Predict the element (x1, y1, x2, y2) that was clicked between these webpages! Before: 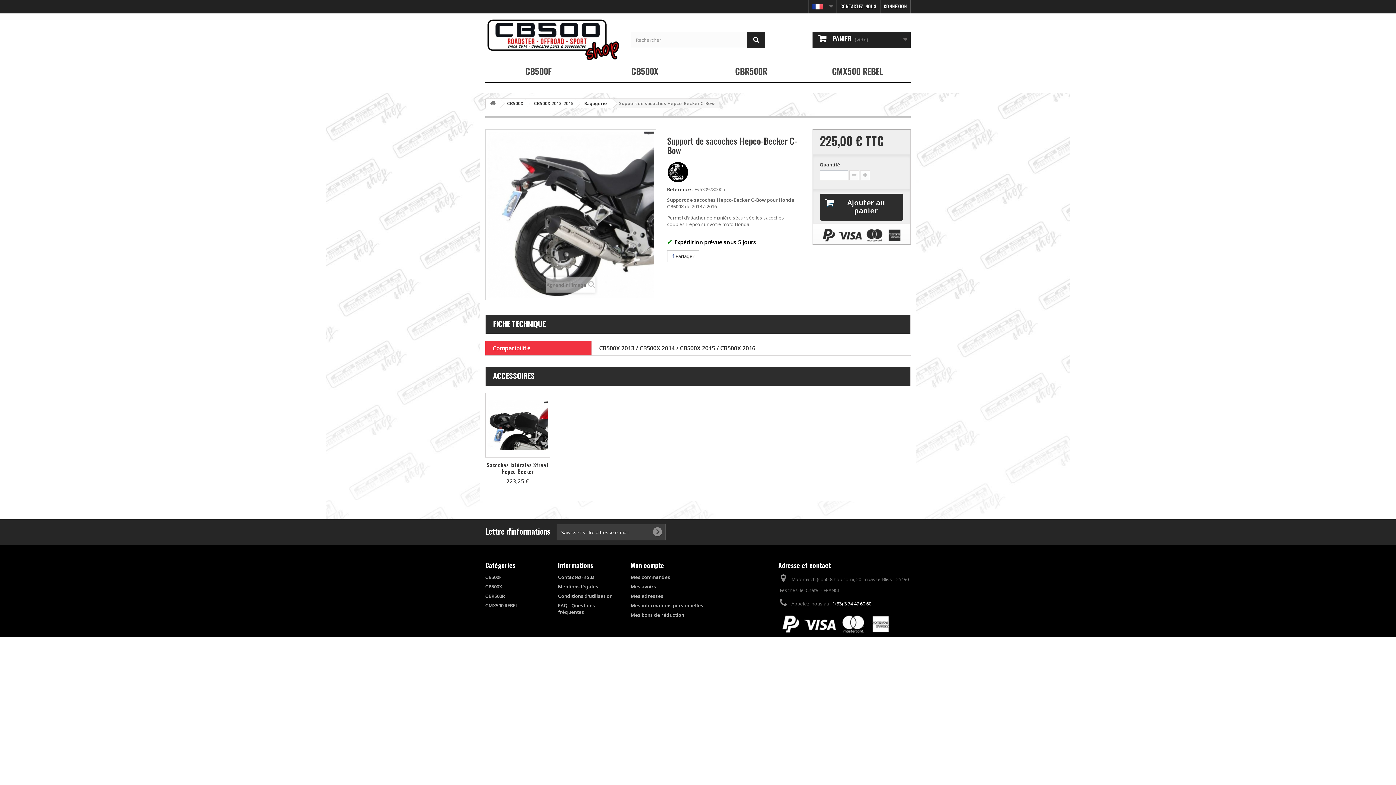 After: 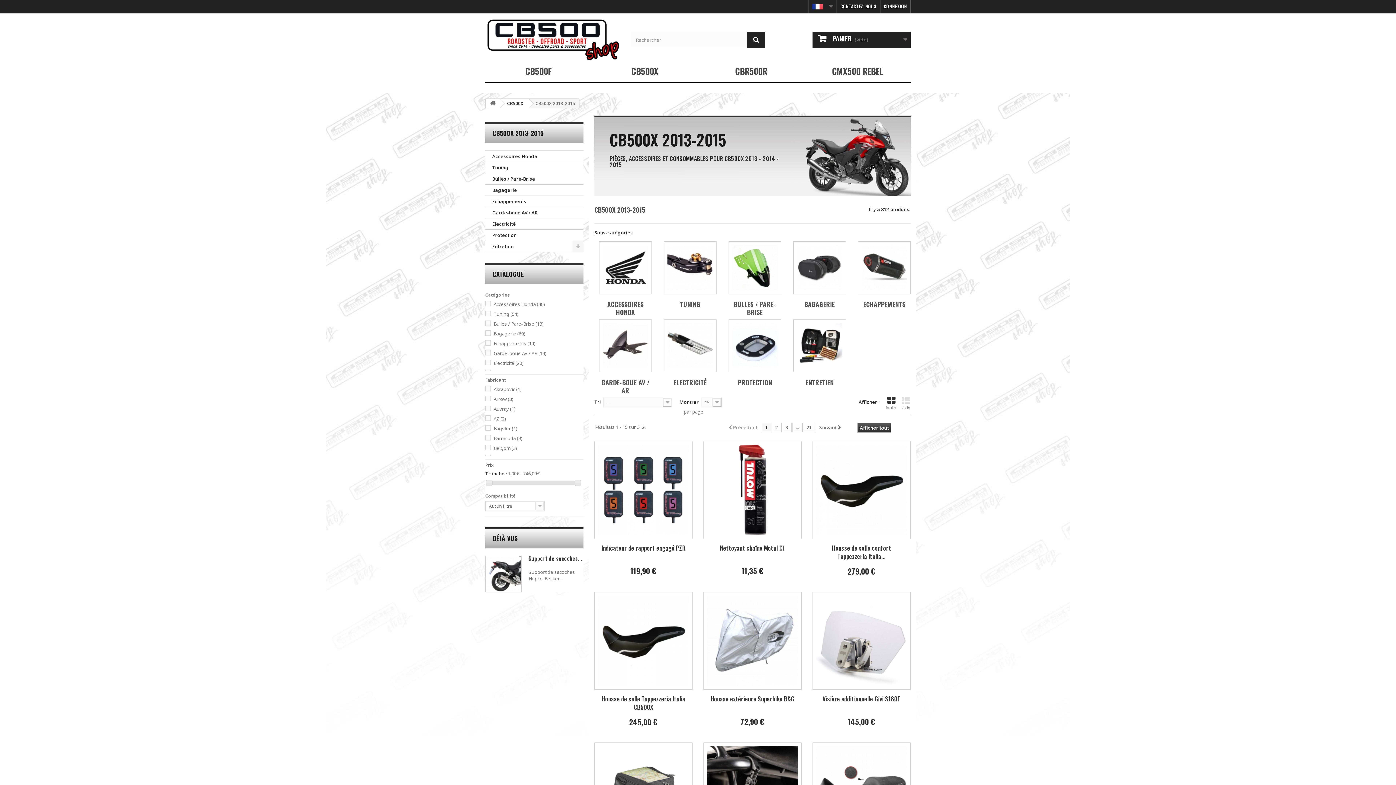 Action: label: CB500X 2013-2015 bbox: (526, 99, 579, 108)